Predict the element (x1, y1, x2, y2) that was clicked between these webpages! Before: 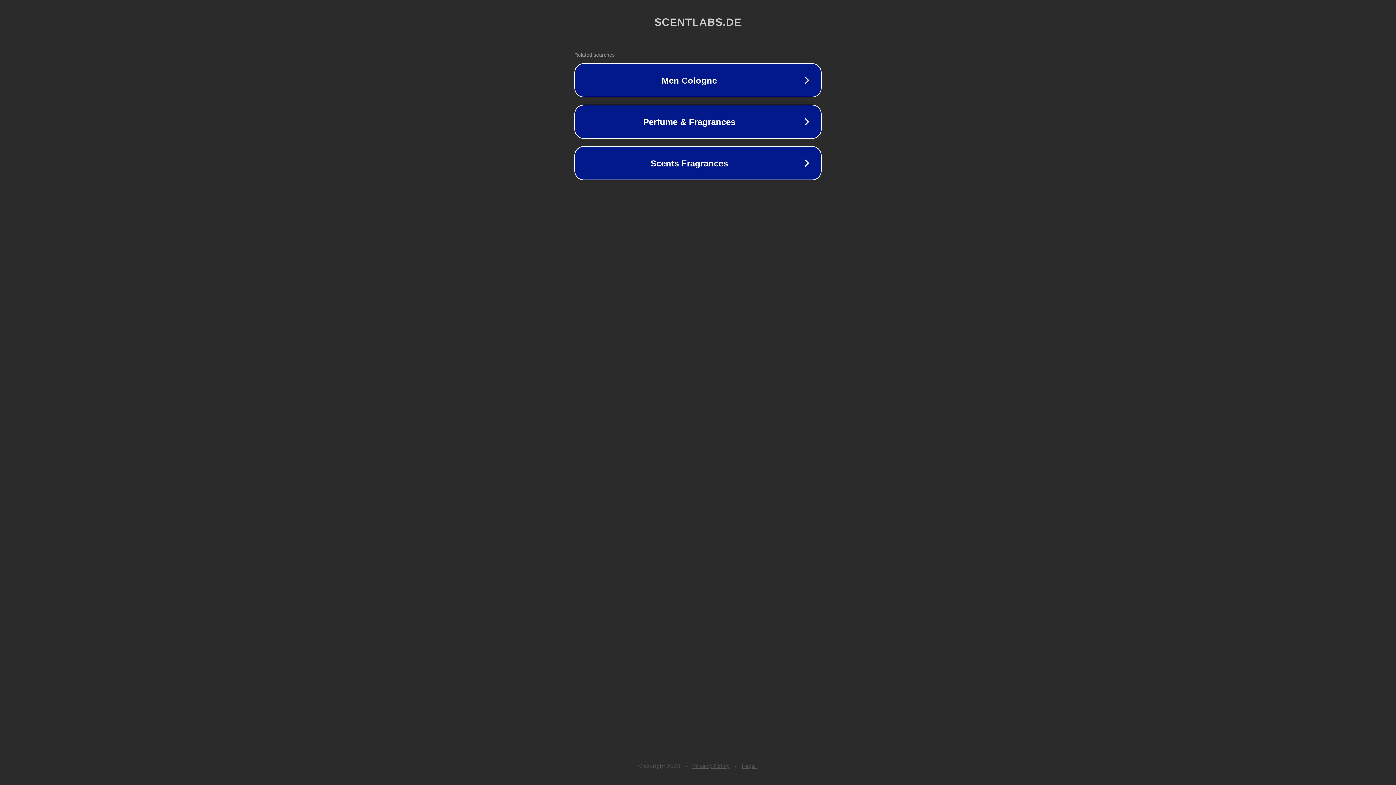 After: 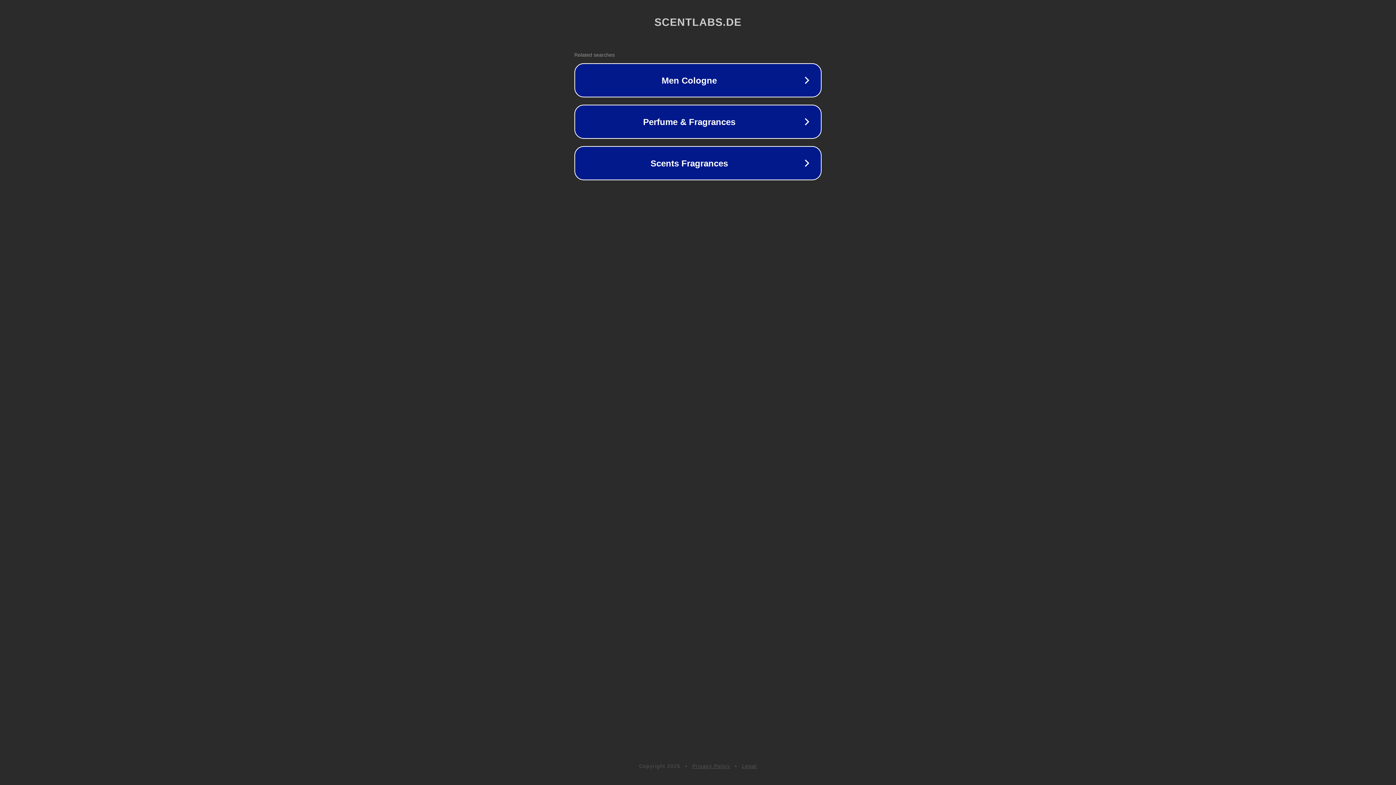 Action: label: Privacy Policy bbox: (692, 763, 730, 769)